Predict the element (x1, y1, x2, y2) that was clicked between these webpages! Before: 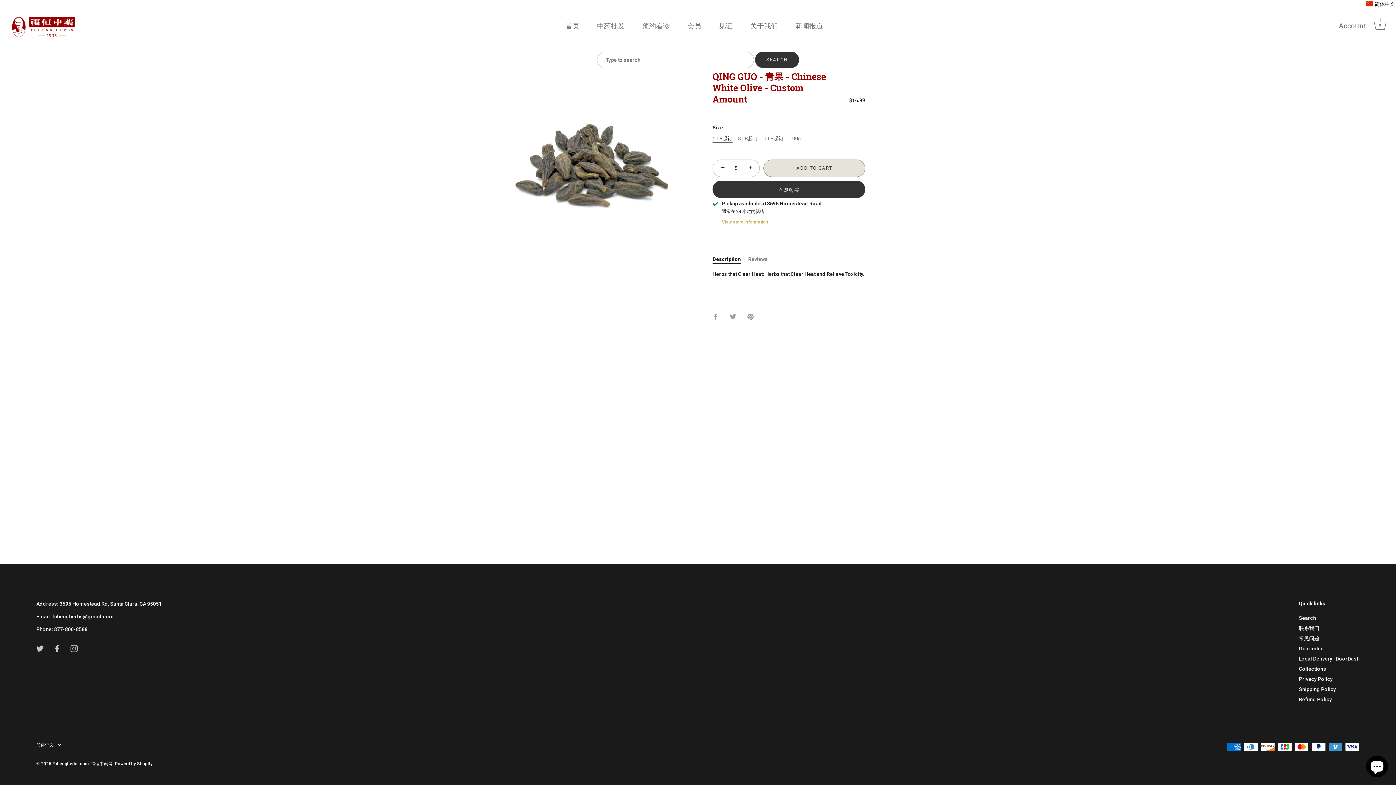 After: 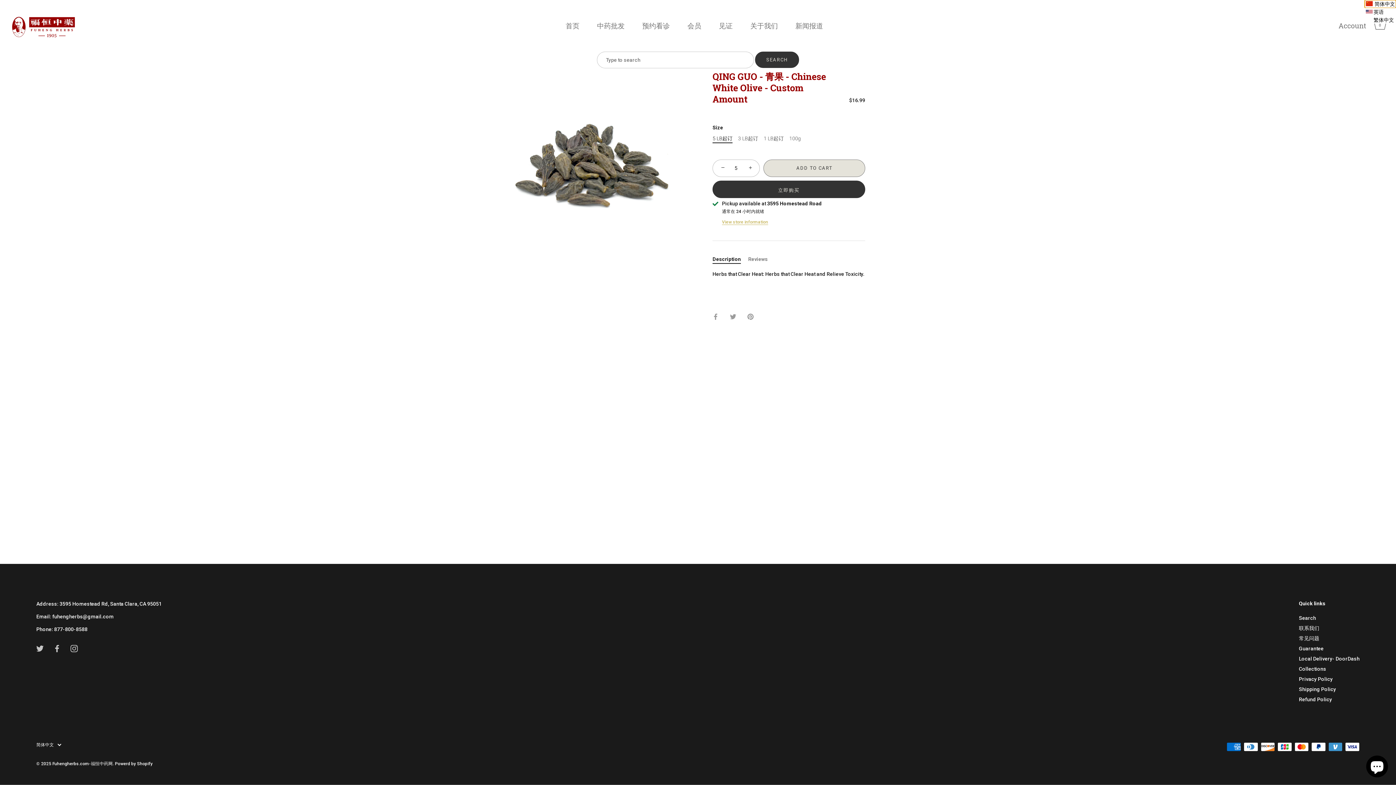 Action: bbox: (1365, 0, 1396, 7) label: Selected language: 简体中文